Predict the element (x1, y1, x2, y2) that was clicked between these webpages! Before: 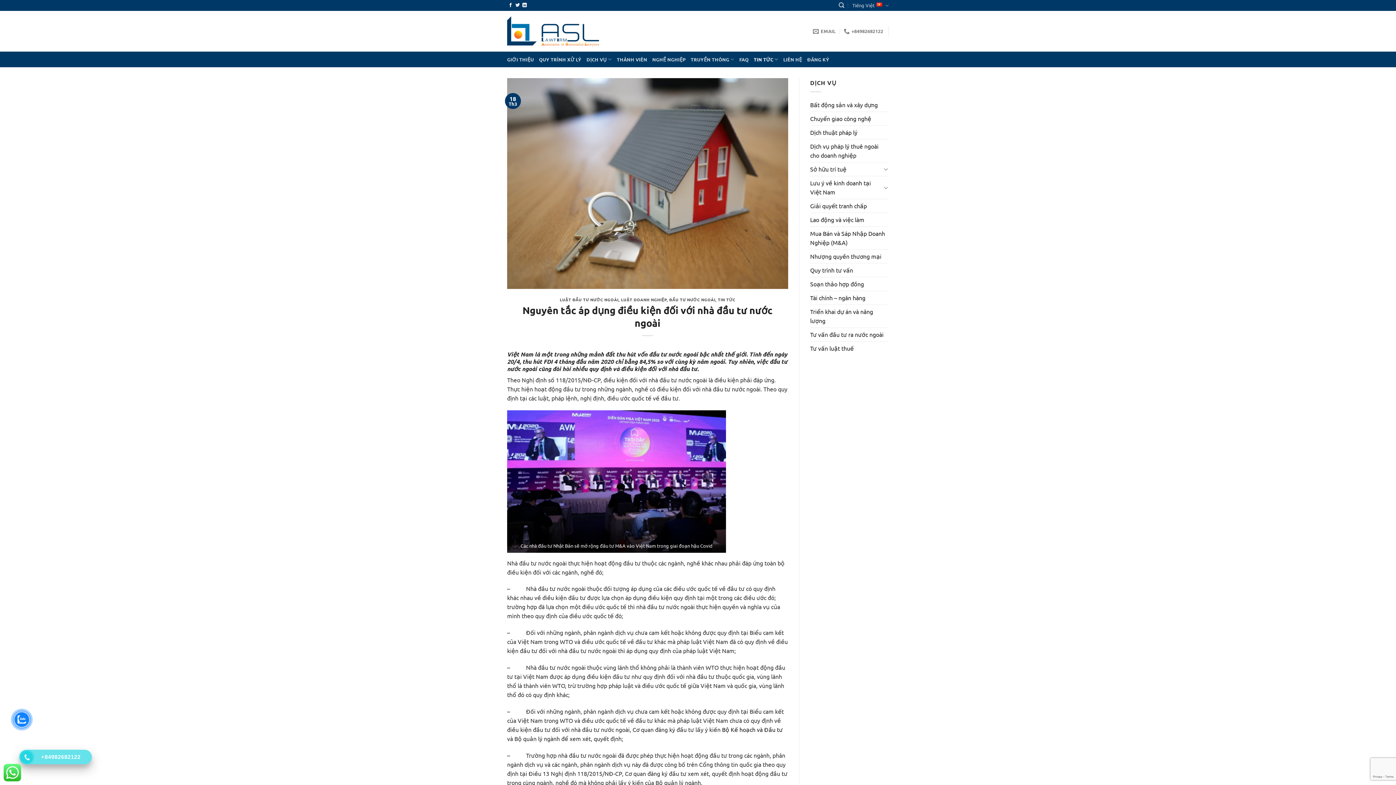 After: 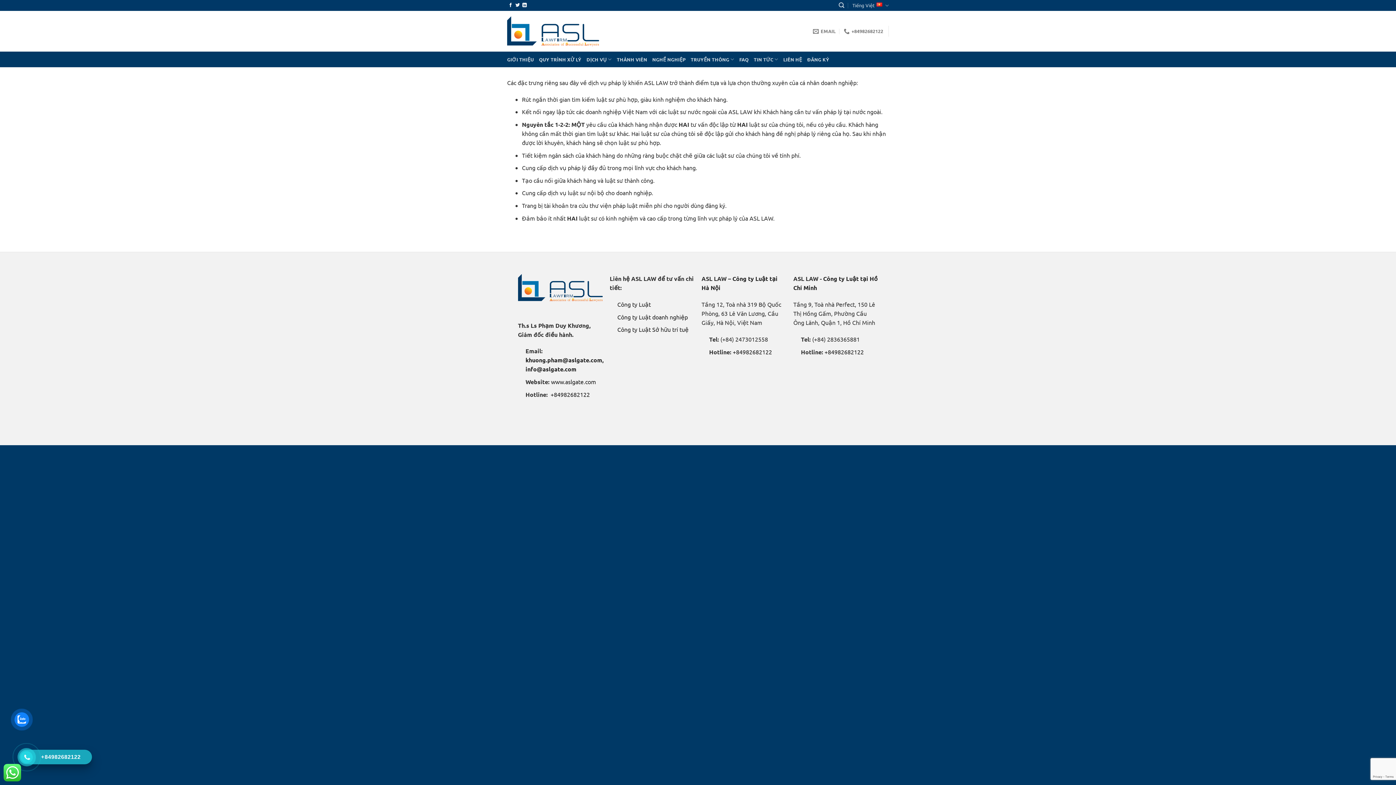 Action: bbox: (810, 263, 853, 276) label: Quy trình tư vấn